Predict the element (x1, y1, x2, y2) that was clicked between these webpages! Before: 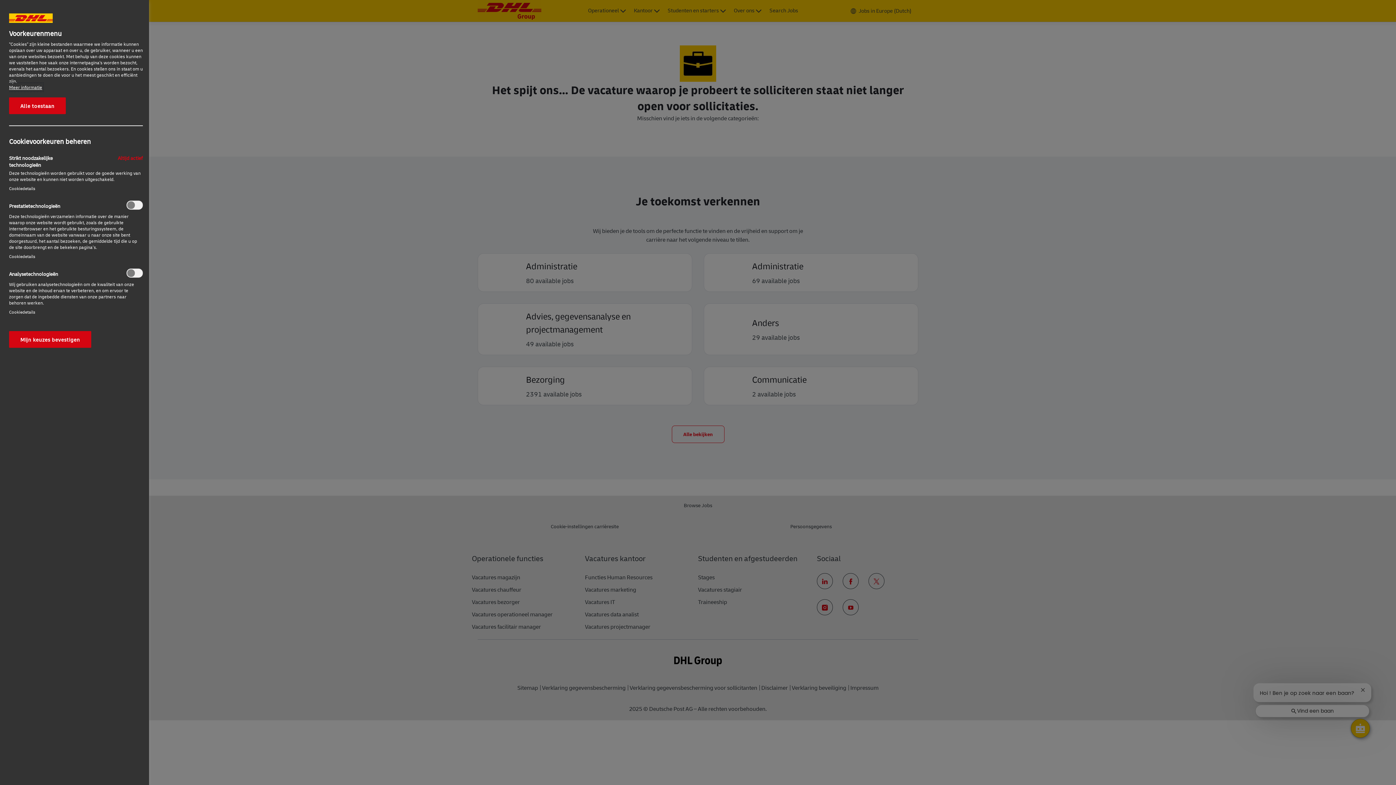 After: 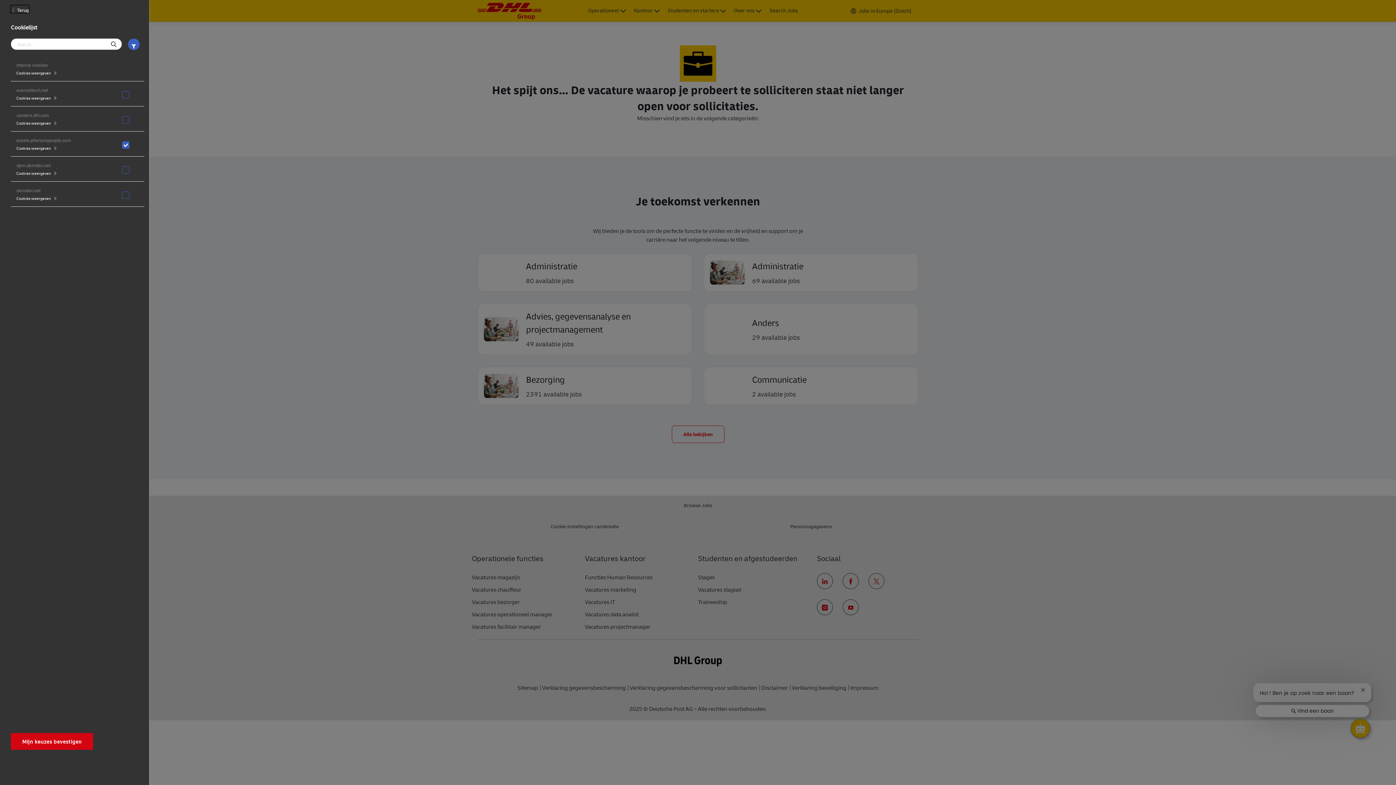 Action: label: Cookiedetails‎ bbox: (-1, 309, 24, 315)